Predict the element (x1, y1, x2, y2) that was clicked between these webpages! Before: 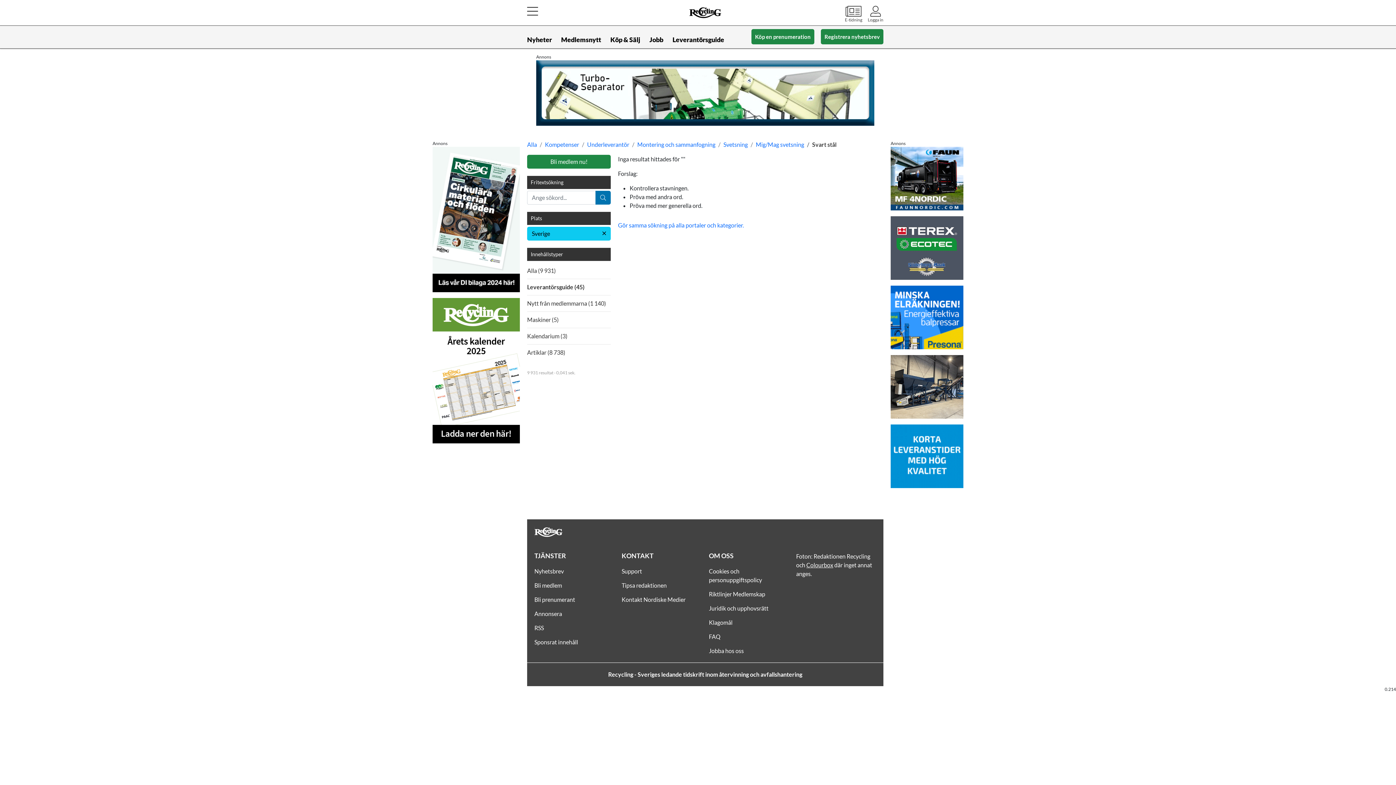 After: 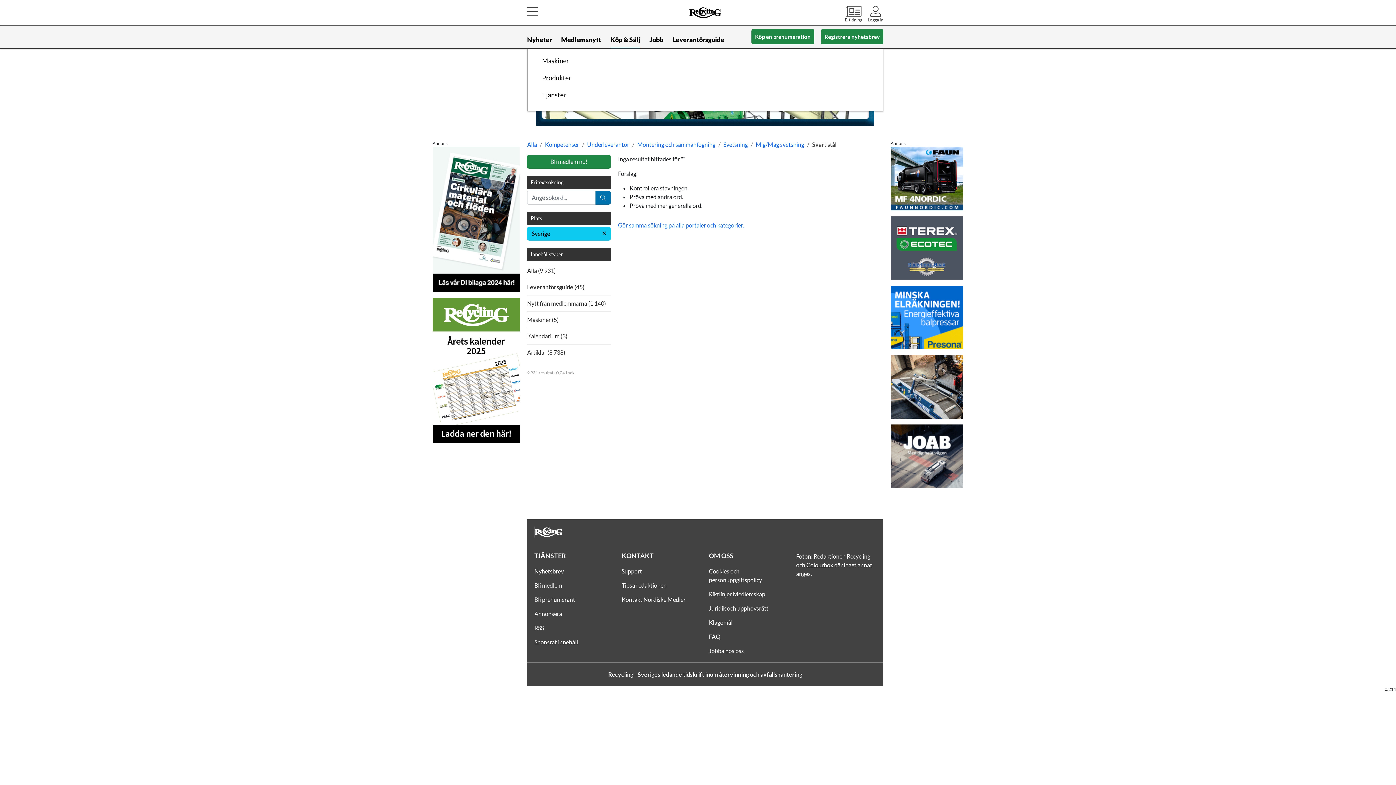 Action: label: Köp & Sälj bbox: (610, 31, 640, 48)